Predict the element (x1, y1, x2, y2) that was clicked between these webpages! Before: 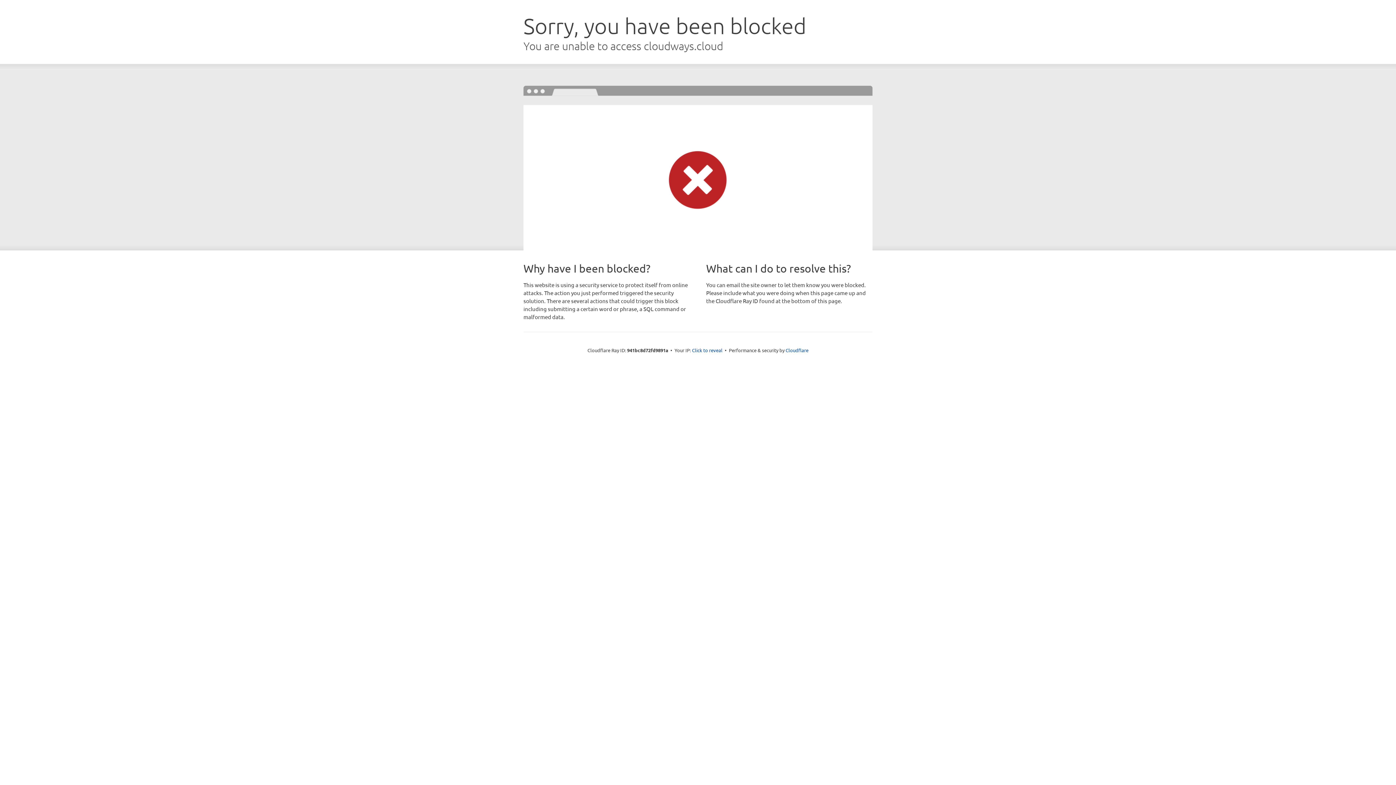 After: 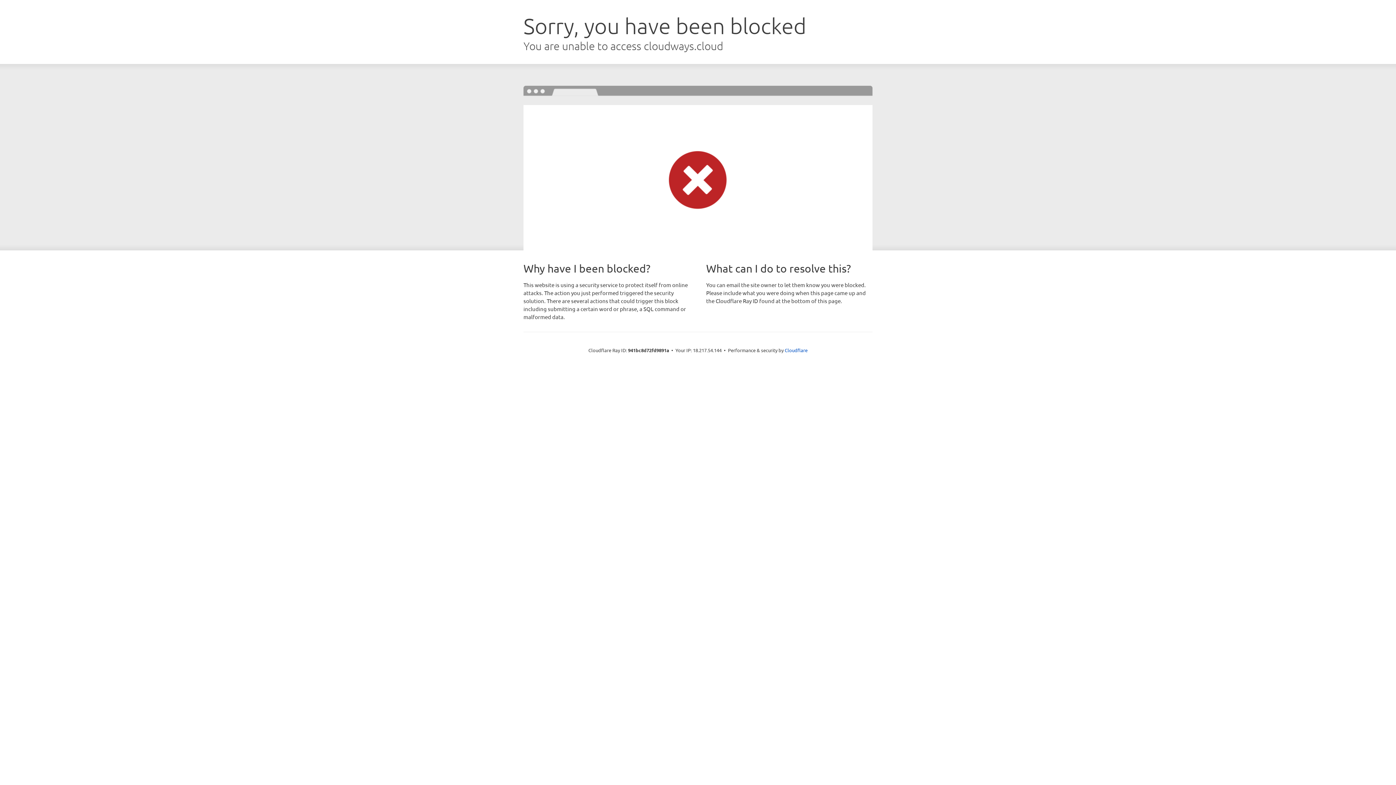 Action: label: Click to reveal bbox: (692, 346, 722, 353)